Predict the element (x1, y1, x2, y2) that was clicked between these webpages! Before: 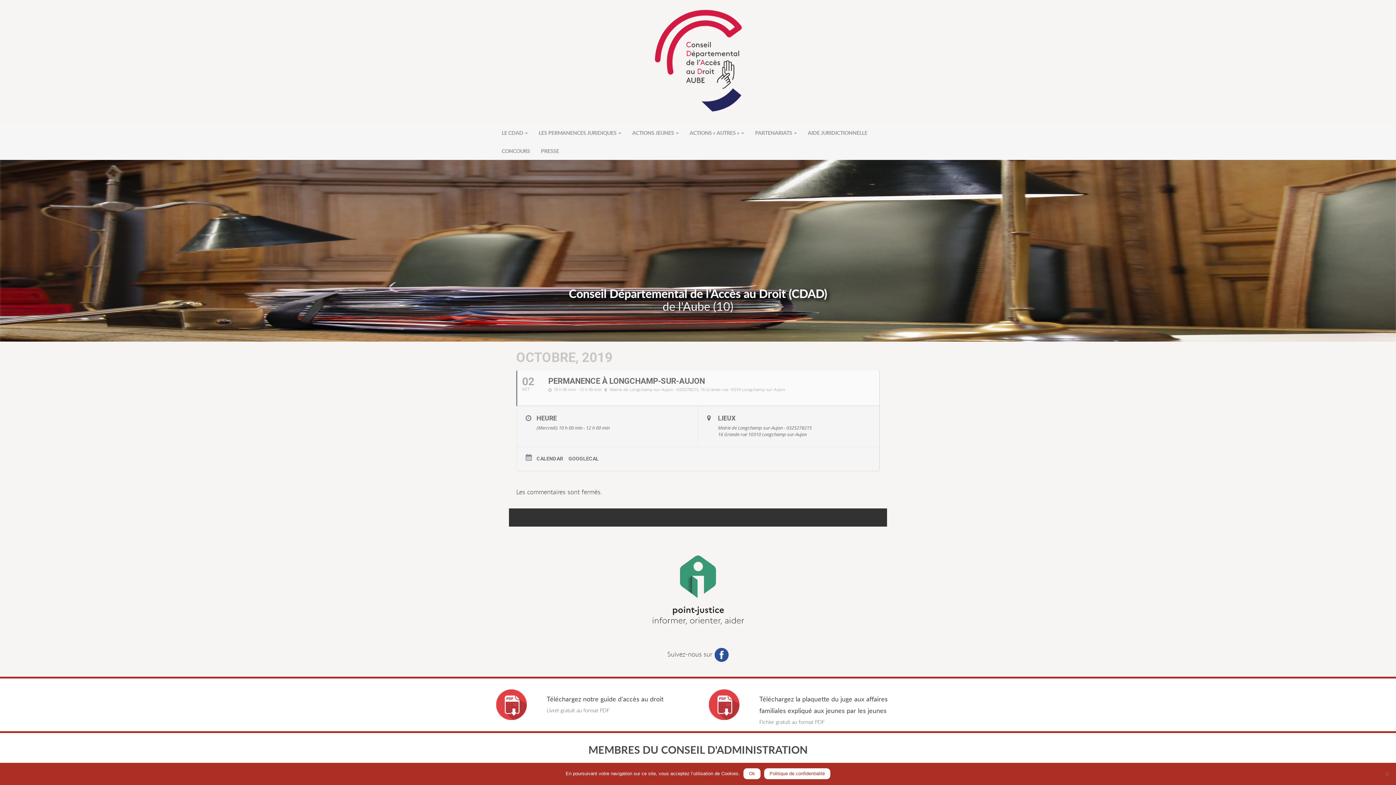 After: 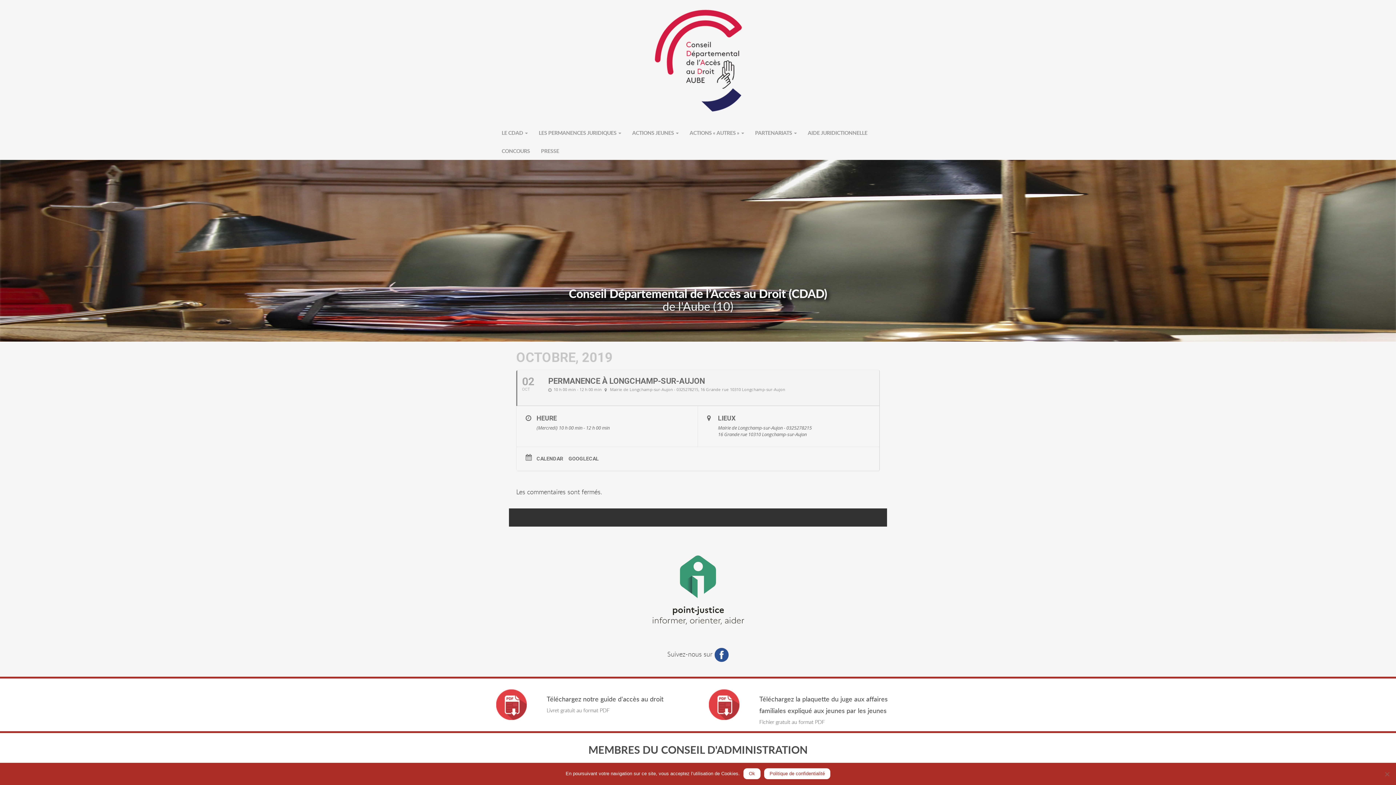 Action: label: 02
OCT
PERMANENCE À LONGCHAMP-SUR-AUJON
10 h 00 min - 12 h 00 min Mairie de Longchamp-sur-Aujon - 0325278215, 16 Grande rue 10310 Longchamp-sur-Aujon bbox: (516, 370, 879, 406)